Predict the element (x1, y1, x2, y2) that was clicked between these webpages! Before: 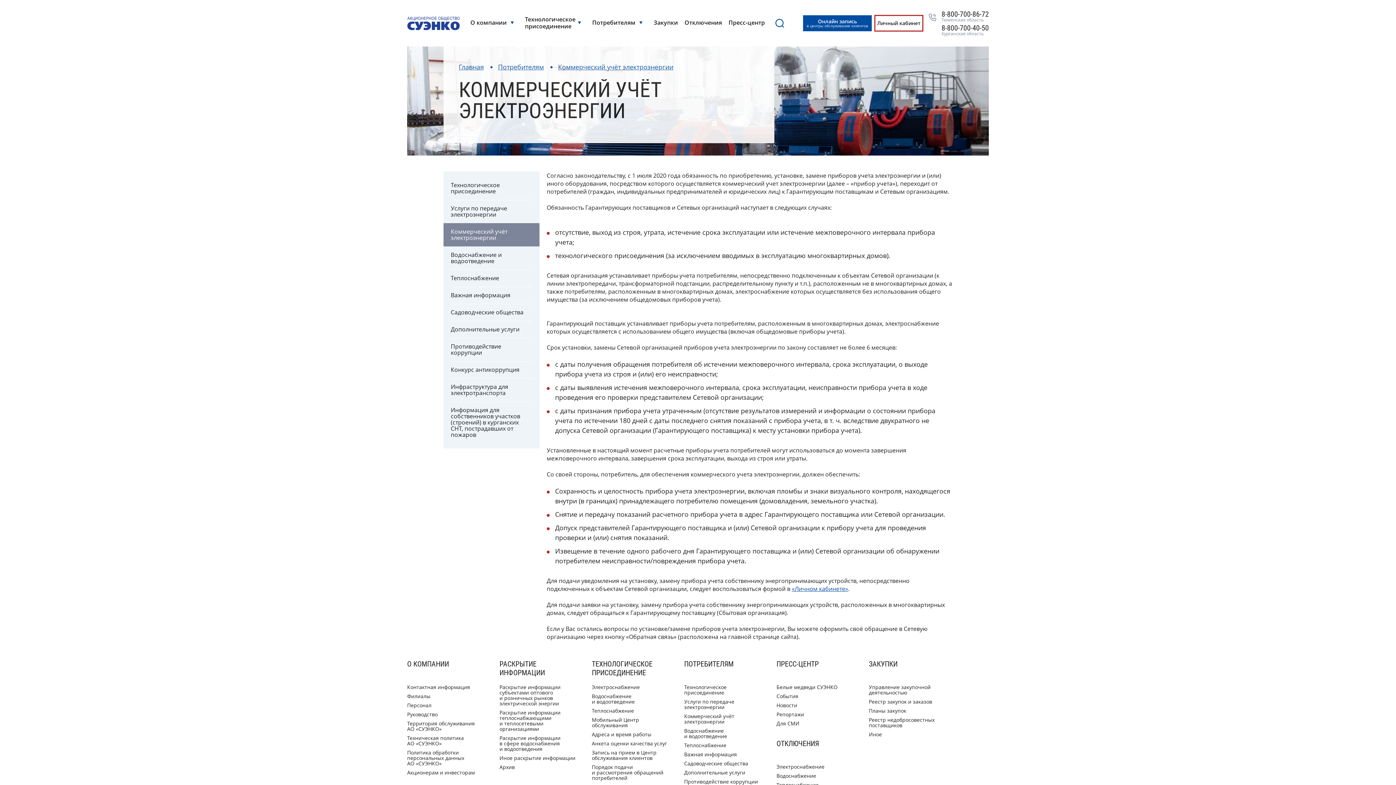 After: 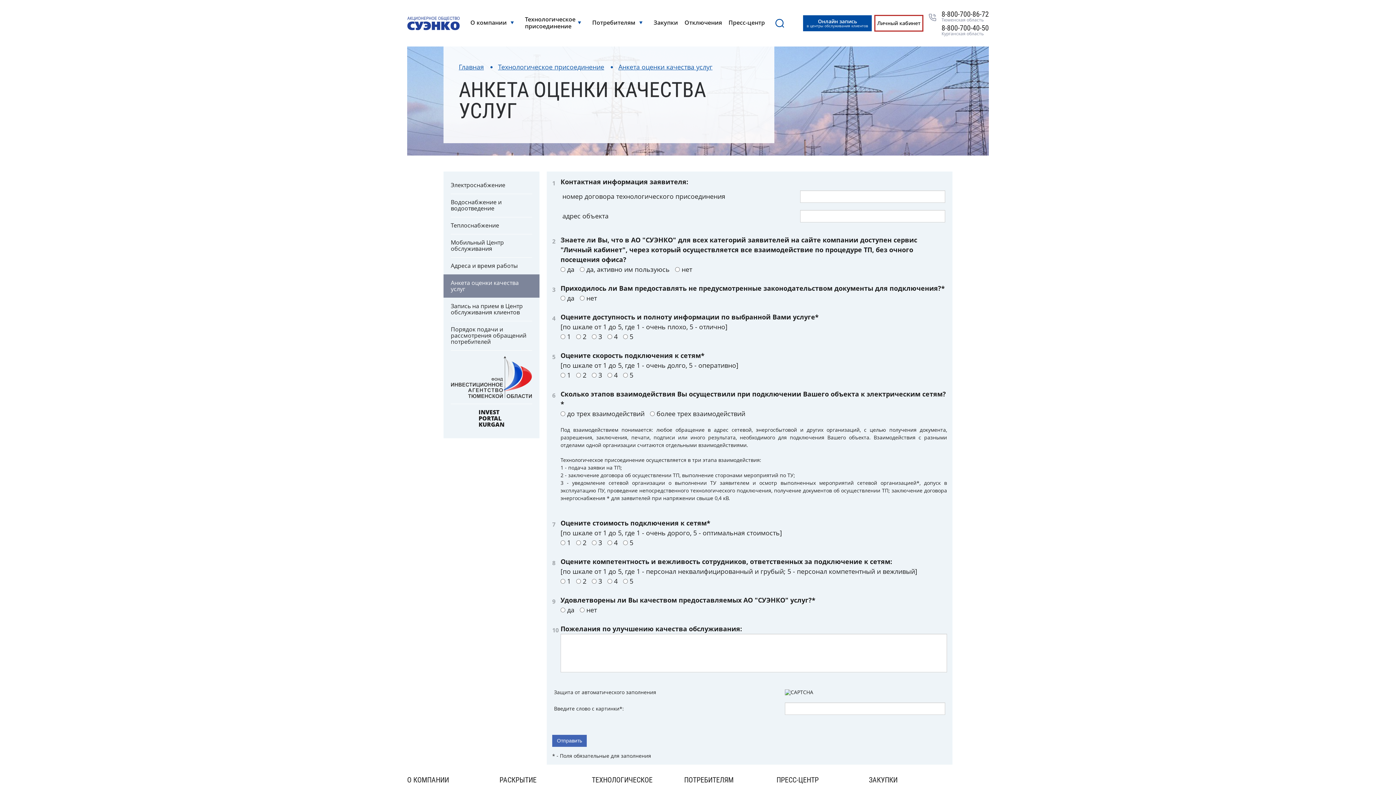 Action: label: Анкета оценки качества услуг bbox: (592, 740, 667, 747)